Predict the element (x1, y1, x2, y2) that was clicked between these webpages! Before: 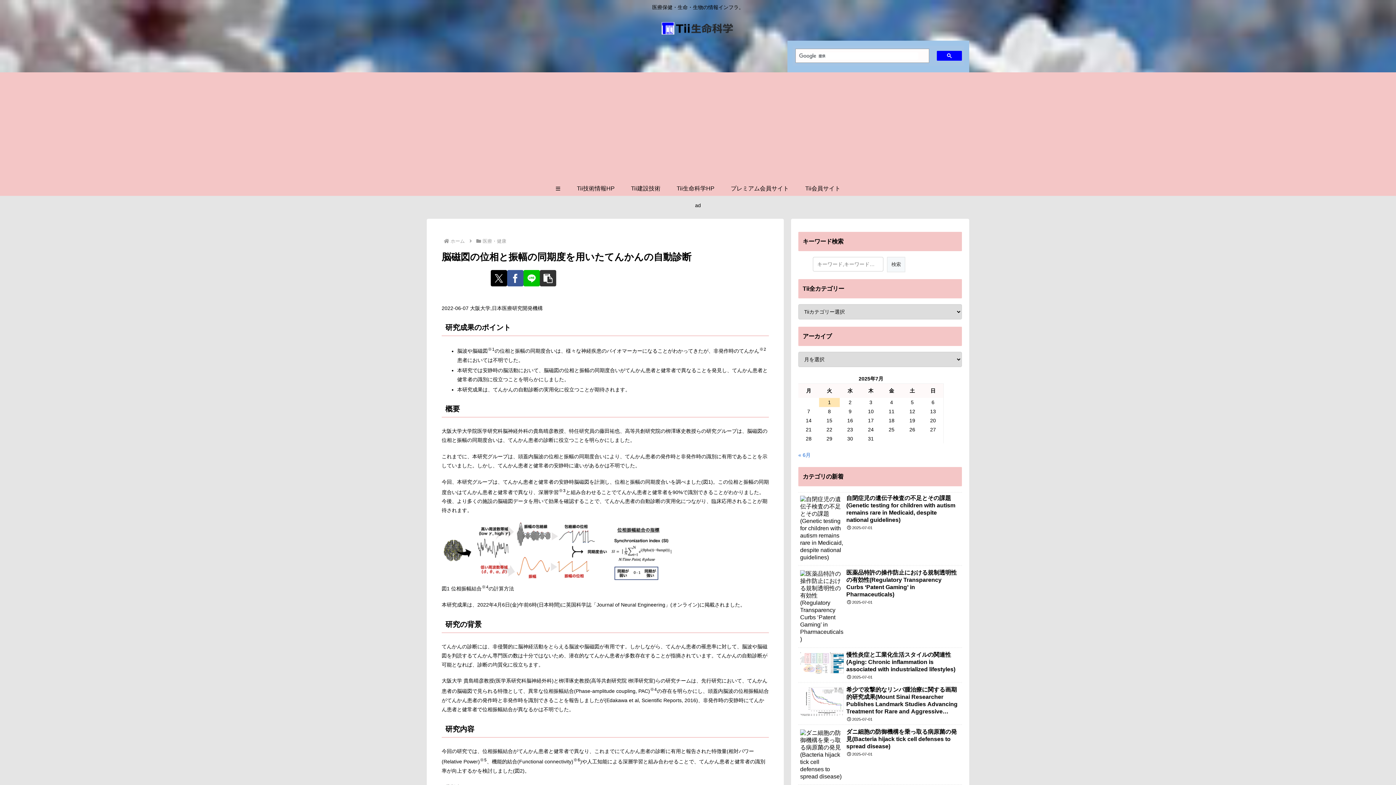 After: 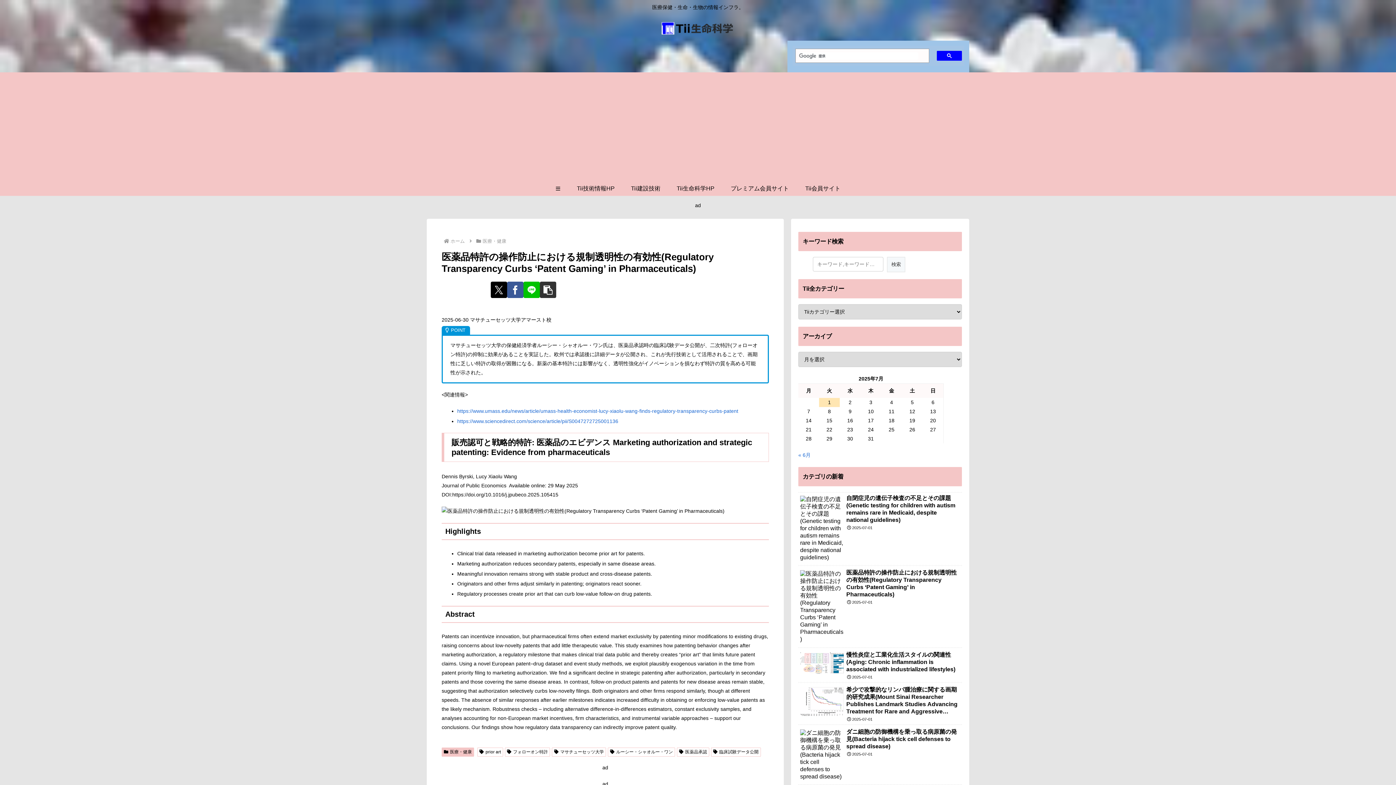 Action: bbox: (798, 567, 962, 648) label: 医薬品特許の操作防止における規制透明性の有効性(Regulatory Transparency Curbs ‘Patent Gaming’ in Pharmaceuticals)
2025-07-01